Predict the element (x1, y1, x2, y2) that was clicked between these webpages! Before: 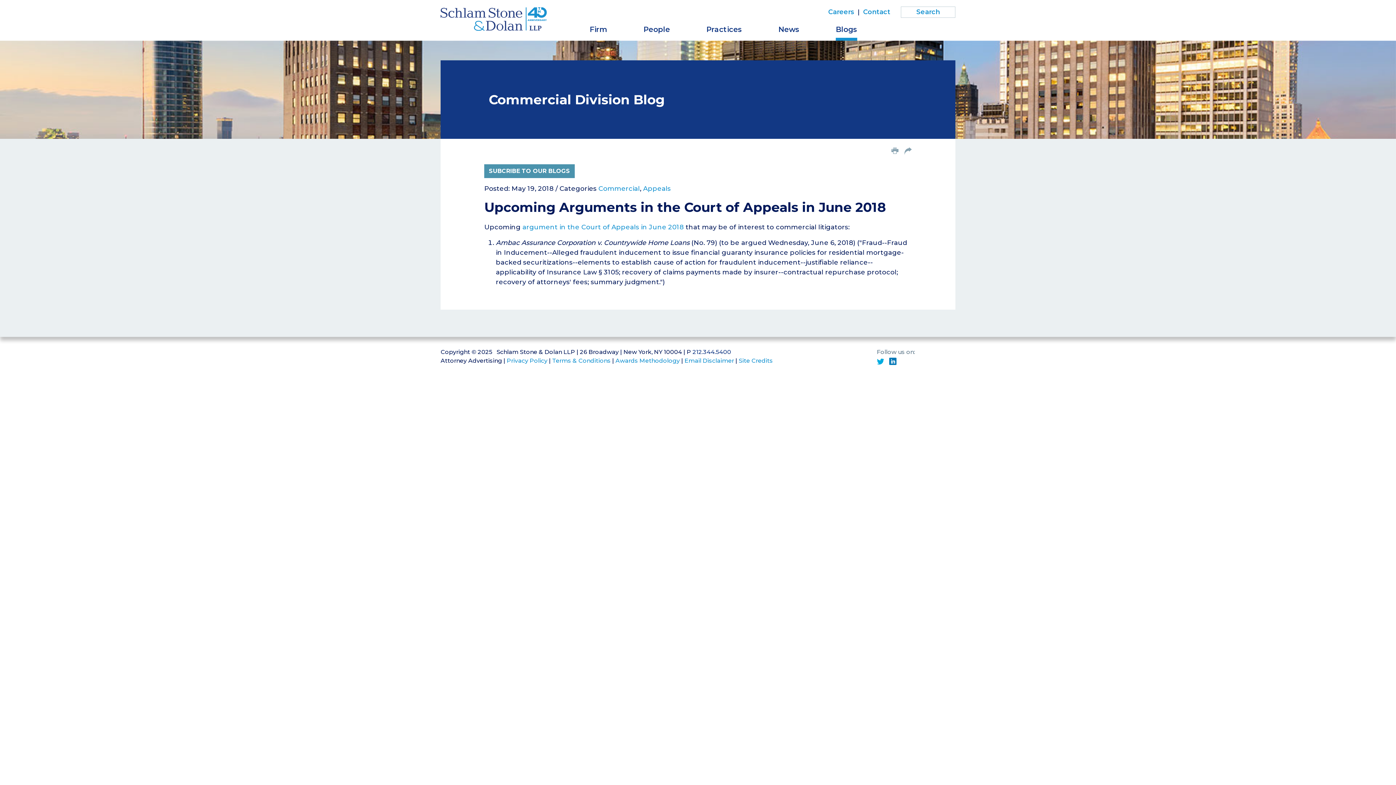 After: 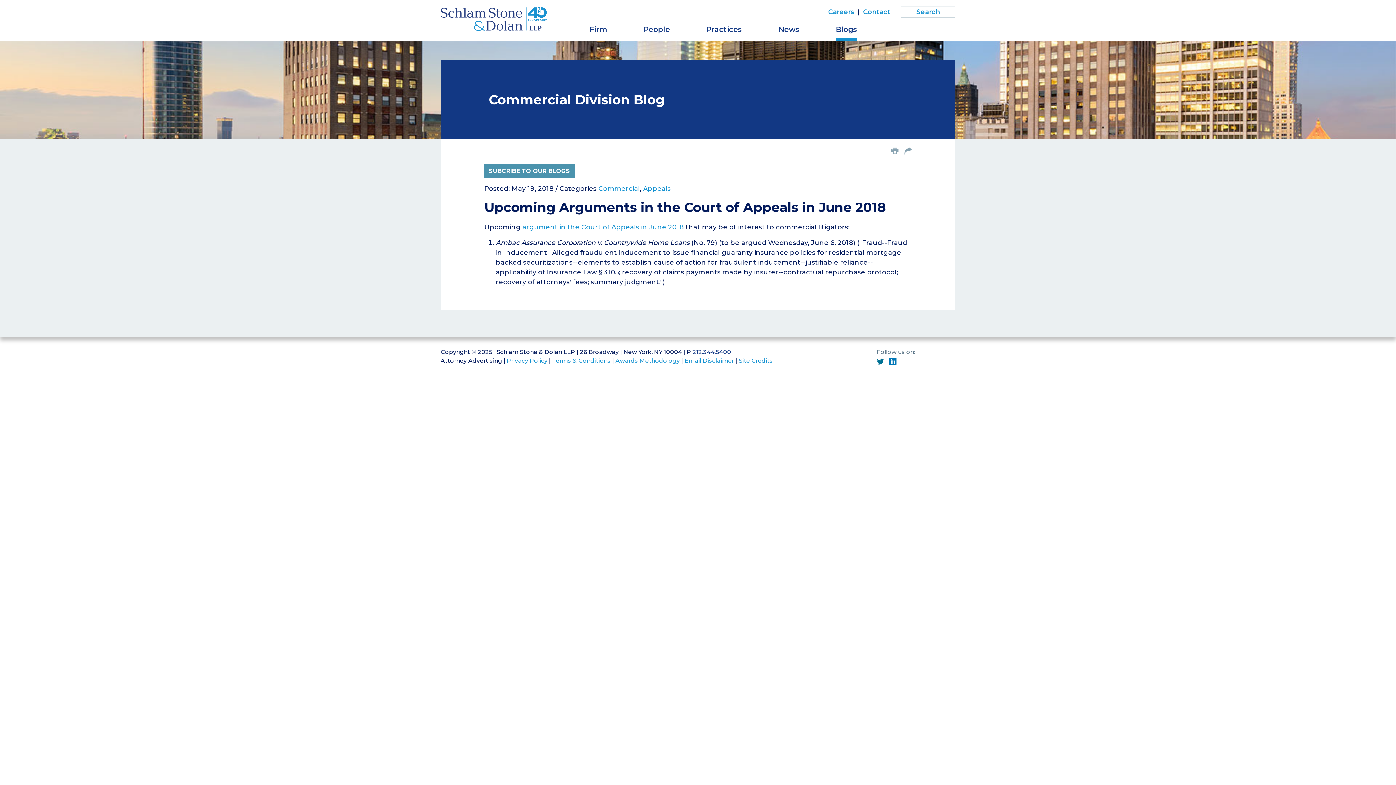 Action: bbox: (877, 357, 884, 366)